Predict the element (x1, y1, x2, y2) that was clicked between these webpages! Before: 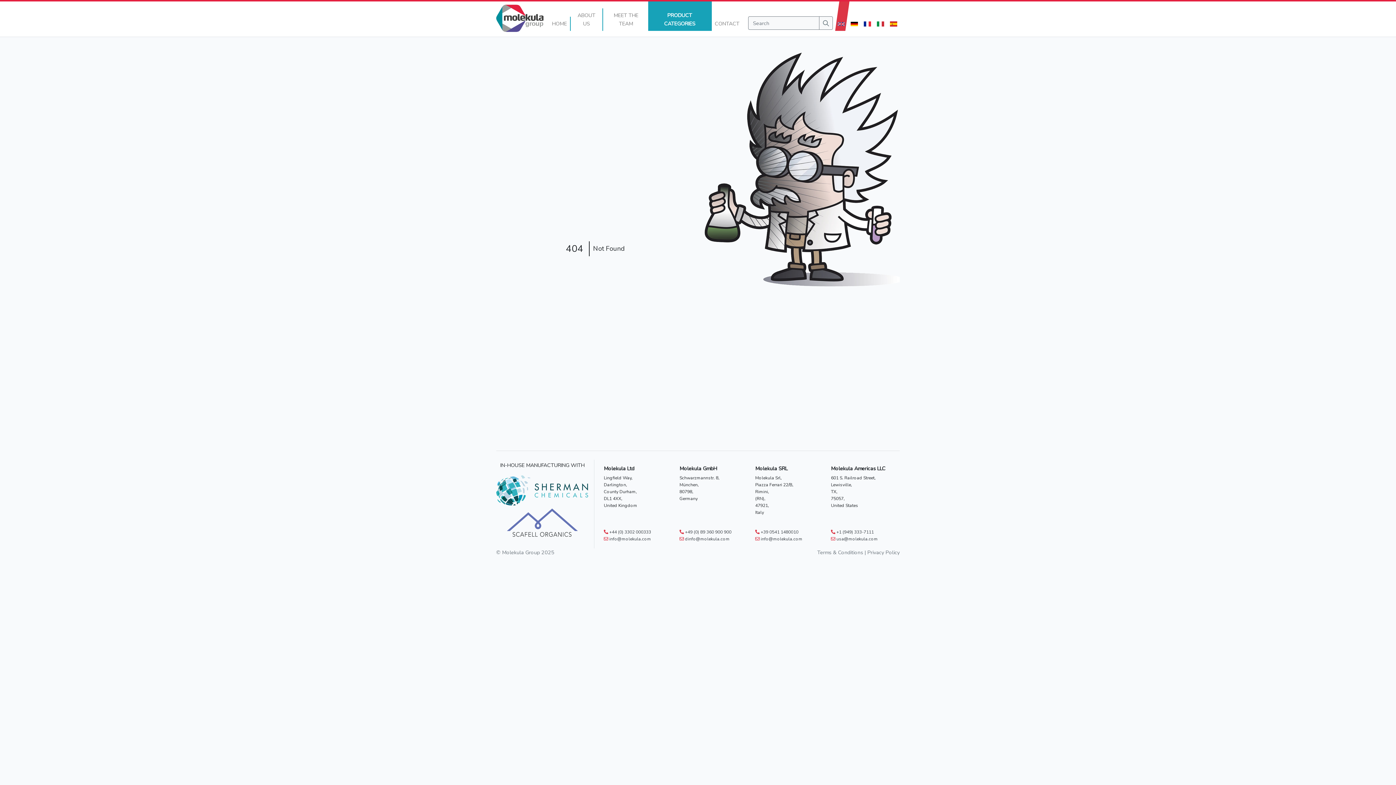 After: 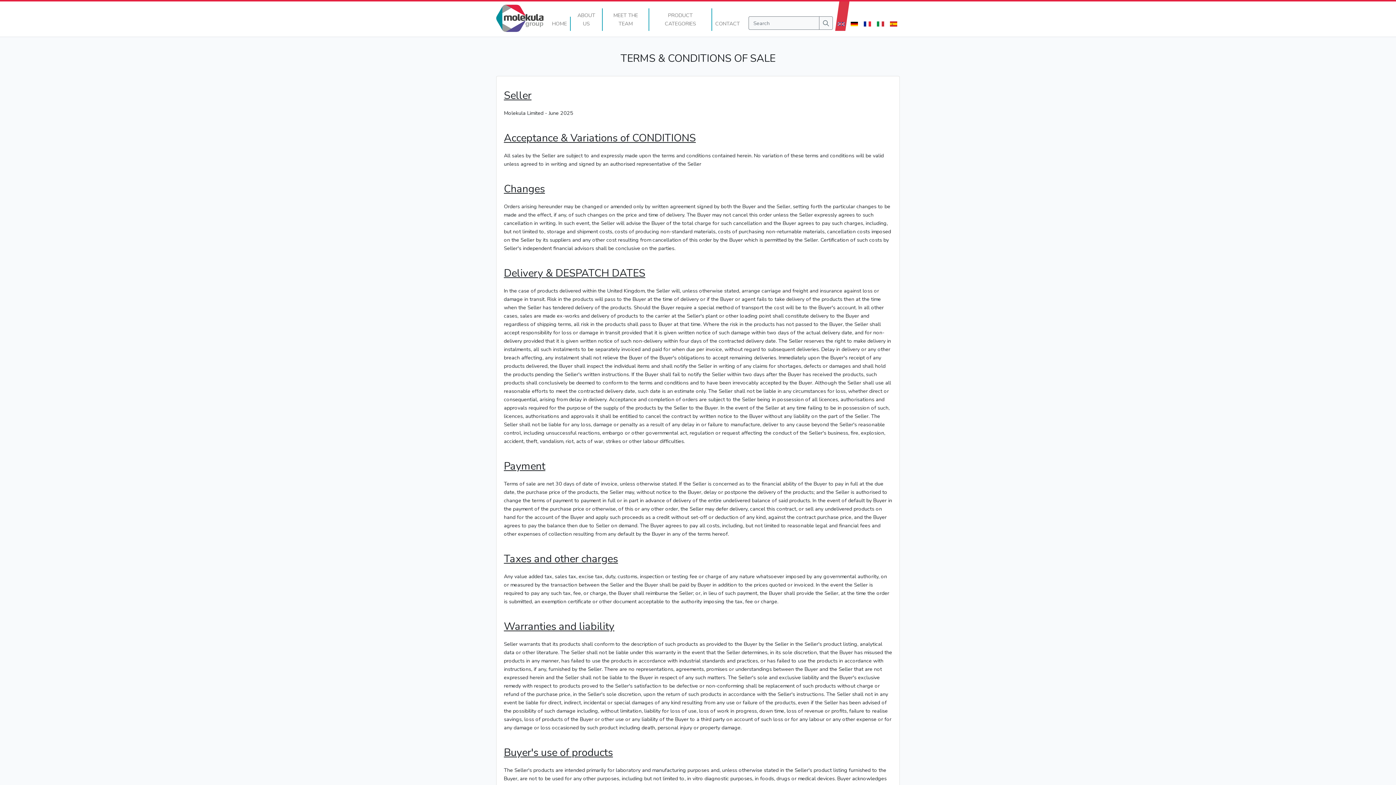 Action: bbox: (817, 549, 863, 556) label: Terms & Conditions